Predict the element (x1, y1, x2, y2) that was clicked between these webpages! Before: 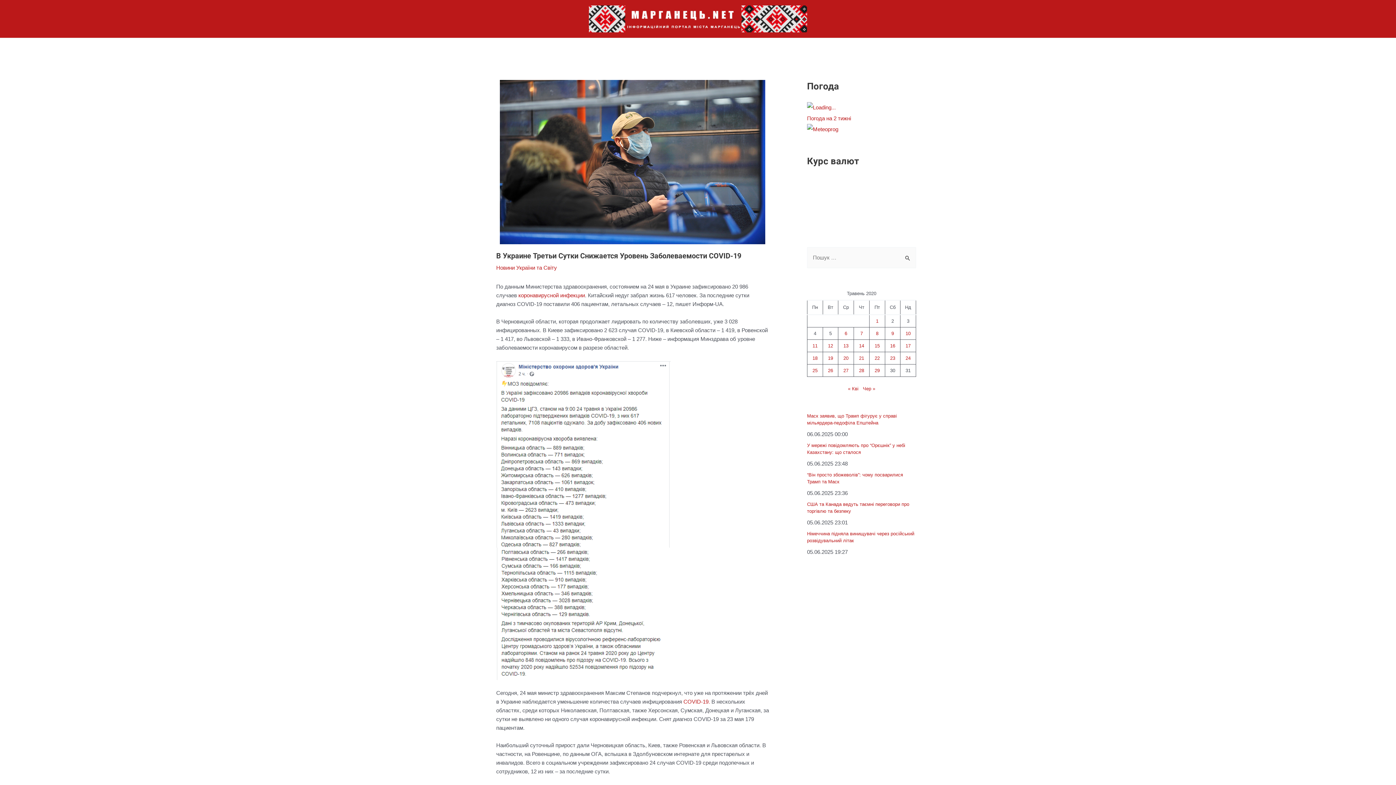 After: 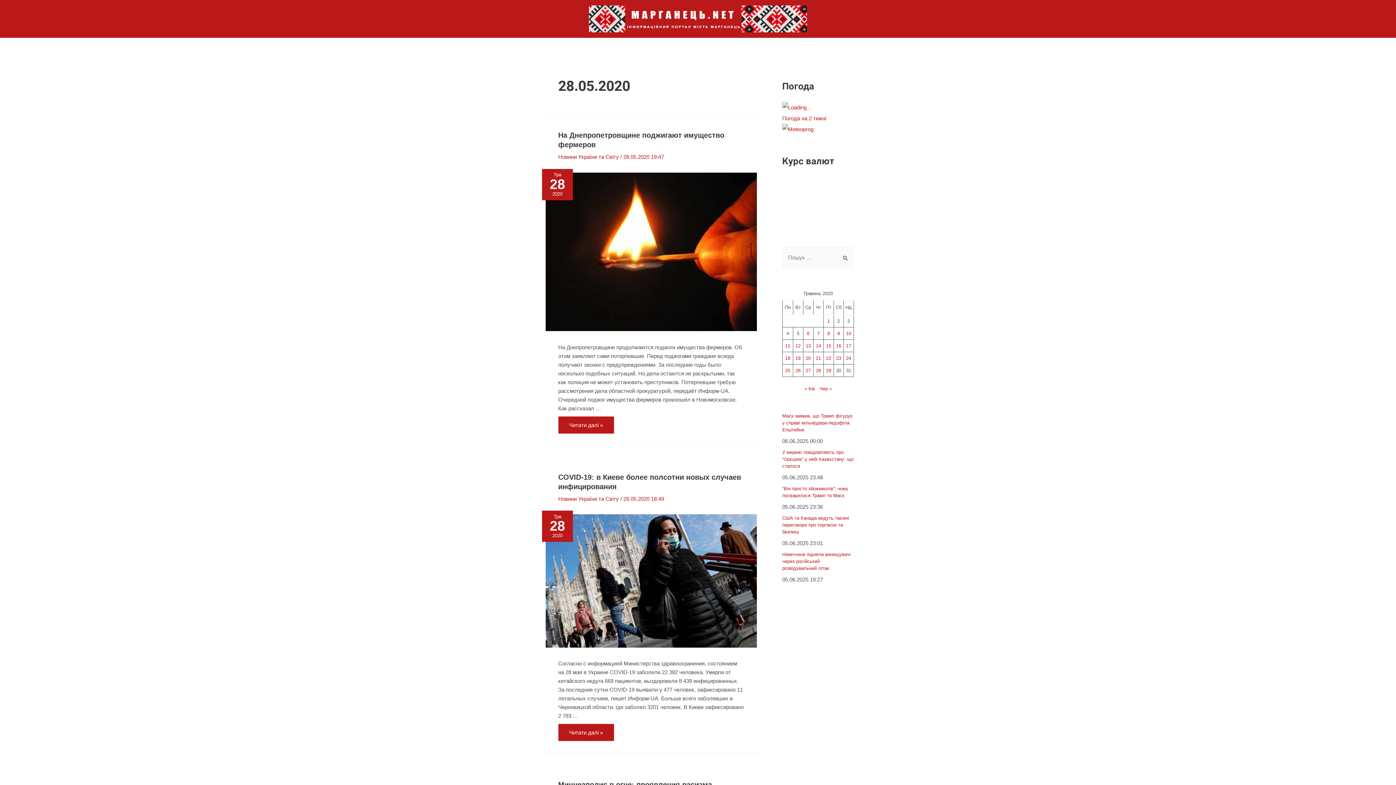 Action: label: Записи оприлюднені 28.05.2020 bbox: (859, 368, 864, 373)